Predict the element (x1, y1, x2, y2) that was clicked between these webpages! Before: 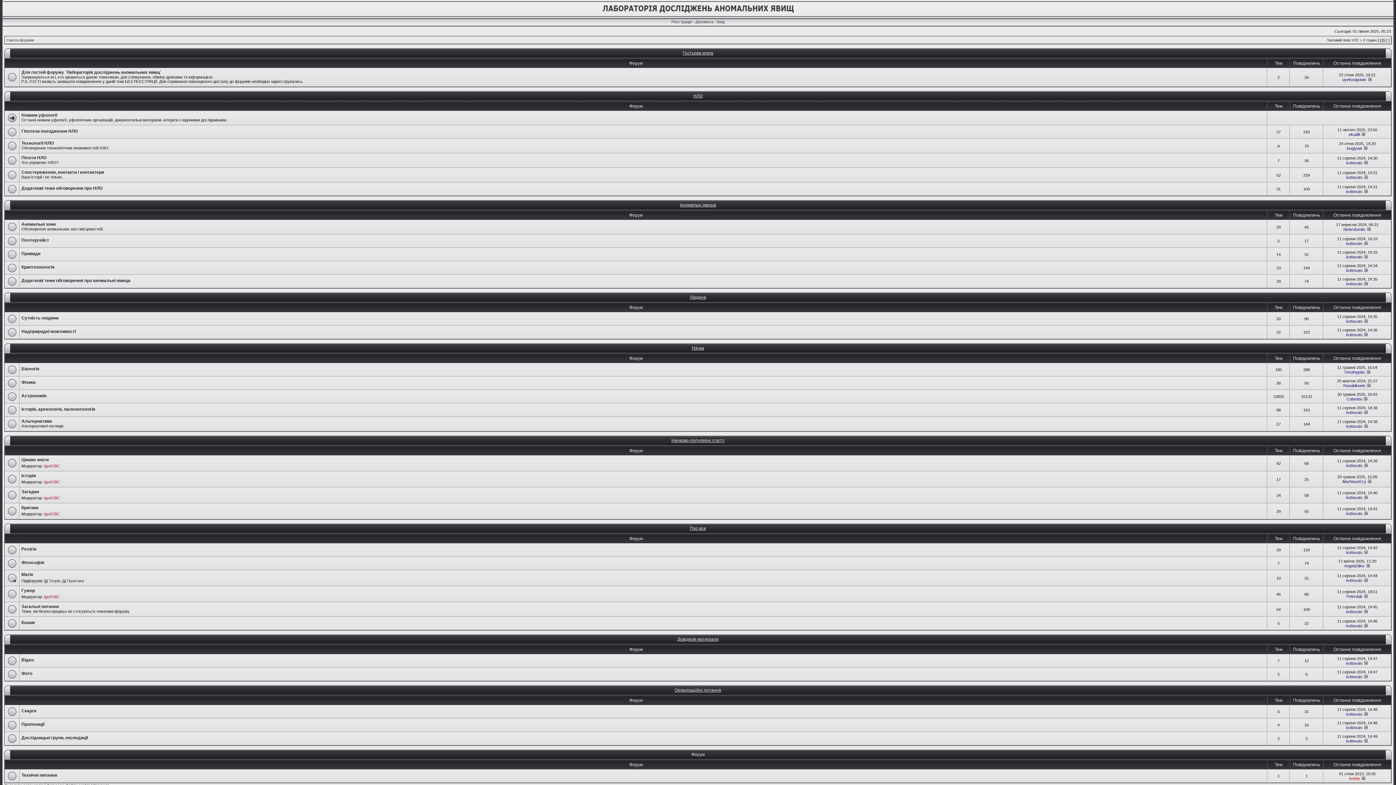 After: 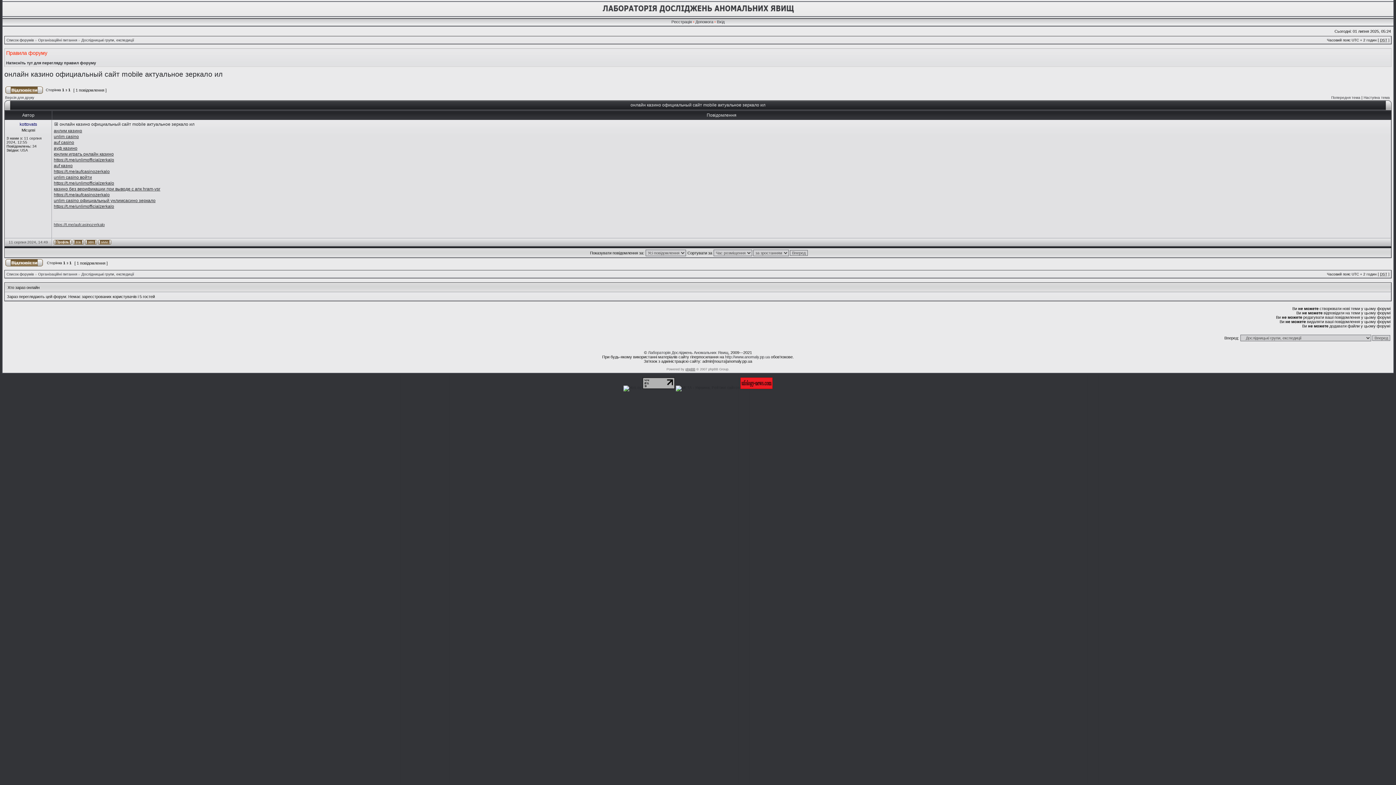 Action: bbox: (1364, 739, 1368, 743)